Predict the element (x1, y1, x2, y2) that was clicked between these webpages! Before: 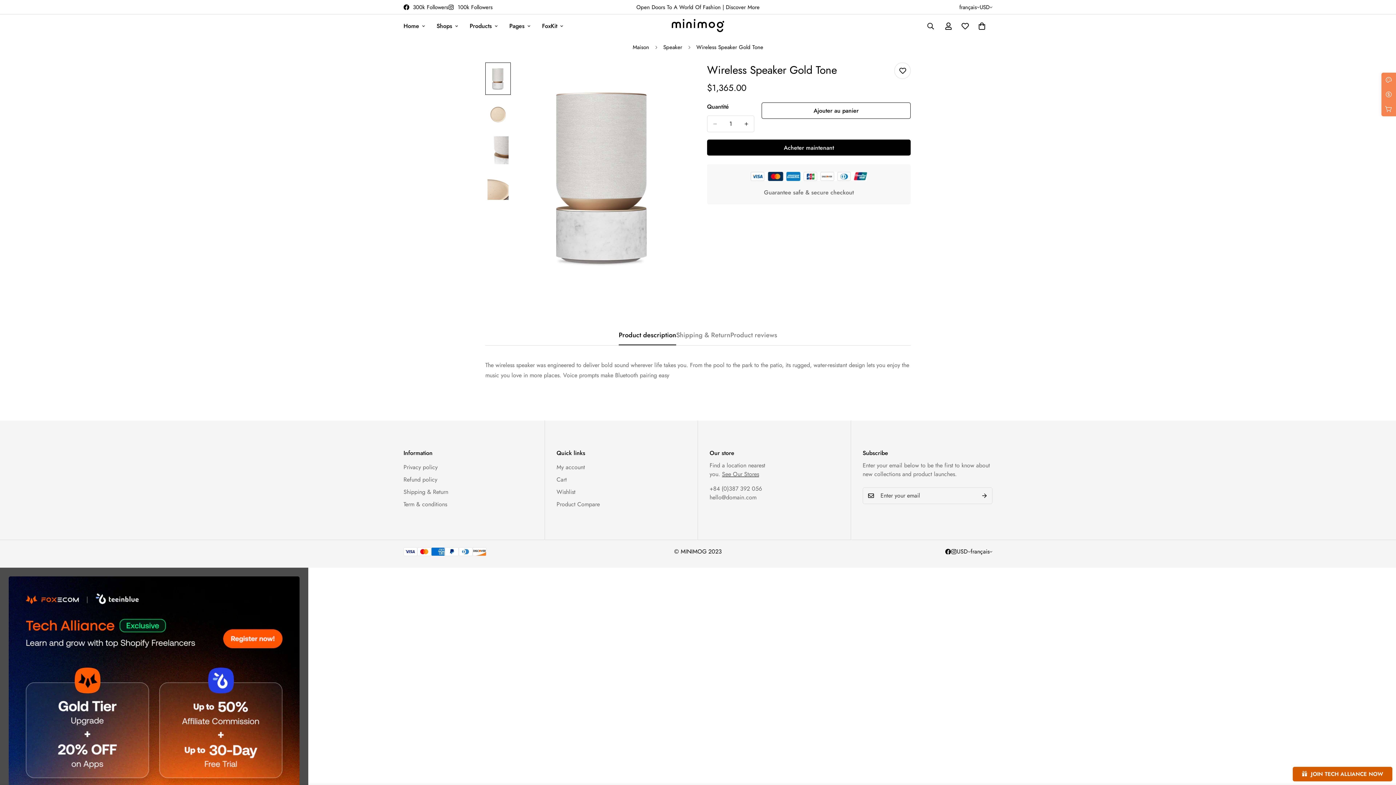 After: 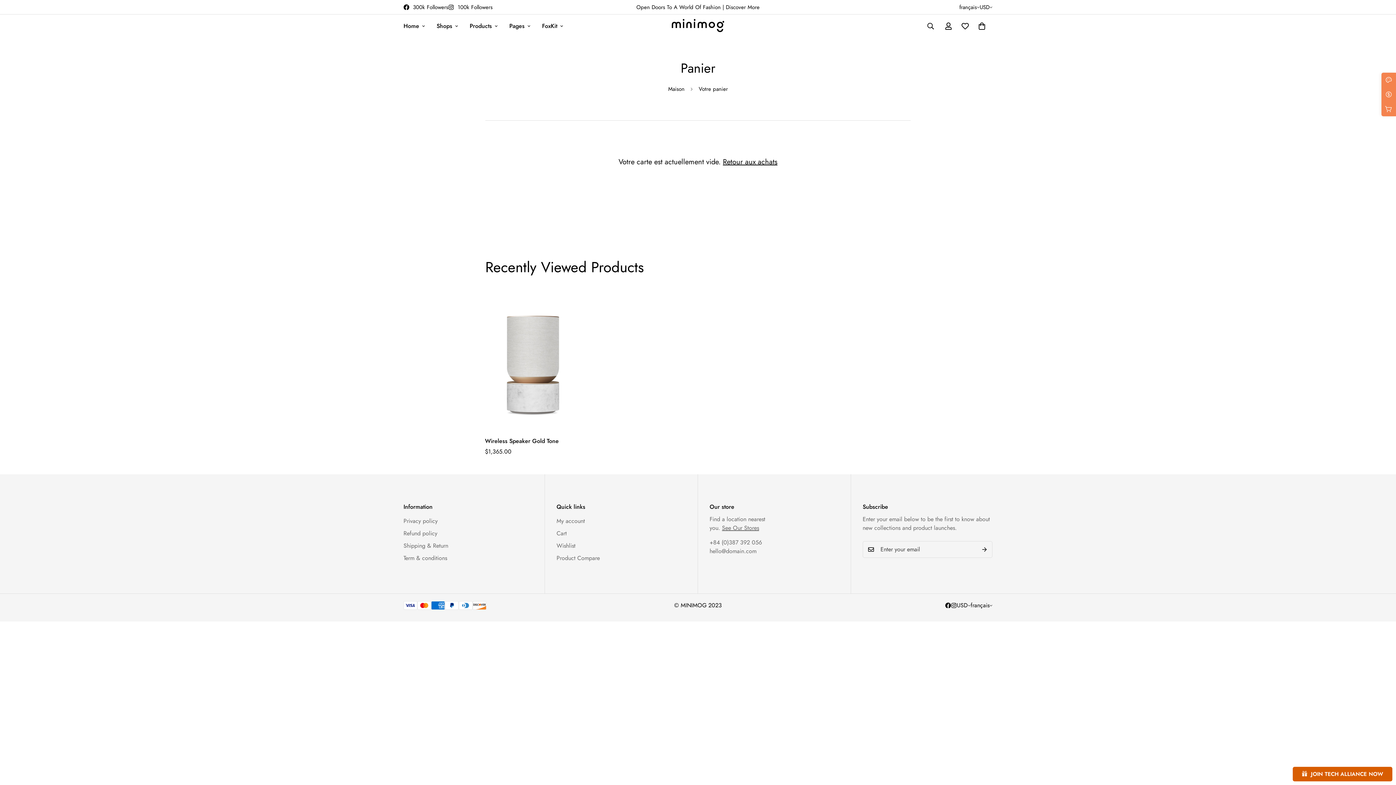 Action: bbox: (556, 475, 566, 484) label: Cart